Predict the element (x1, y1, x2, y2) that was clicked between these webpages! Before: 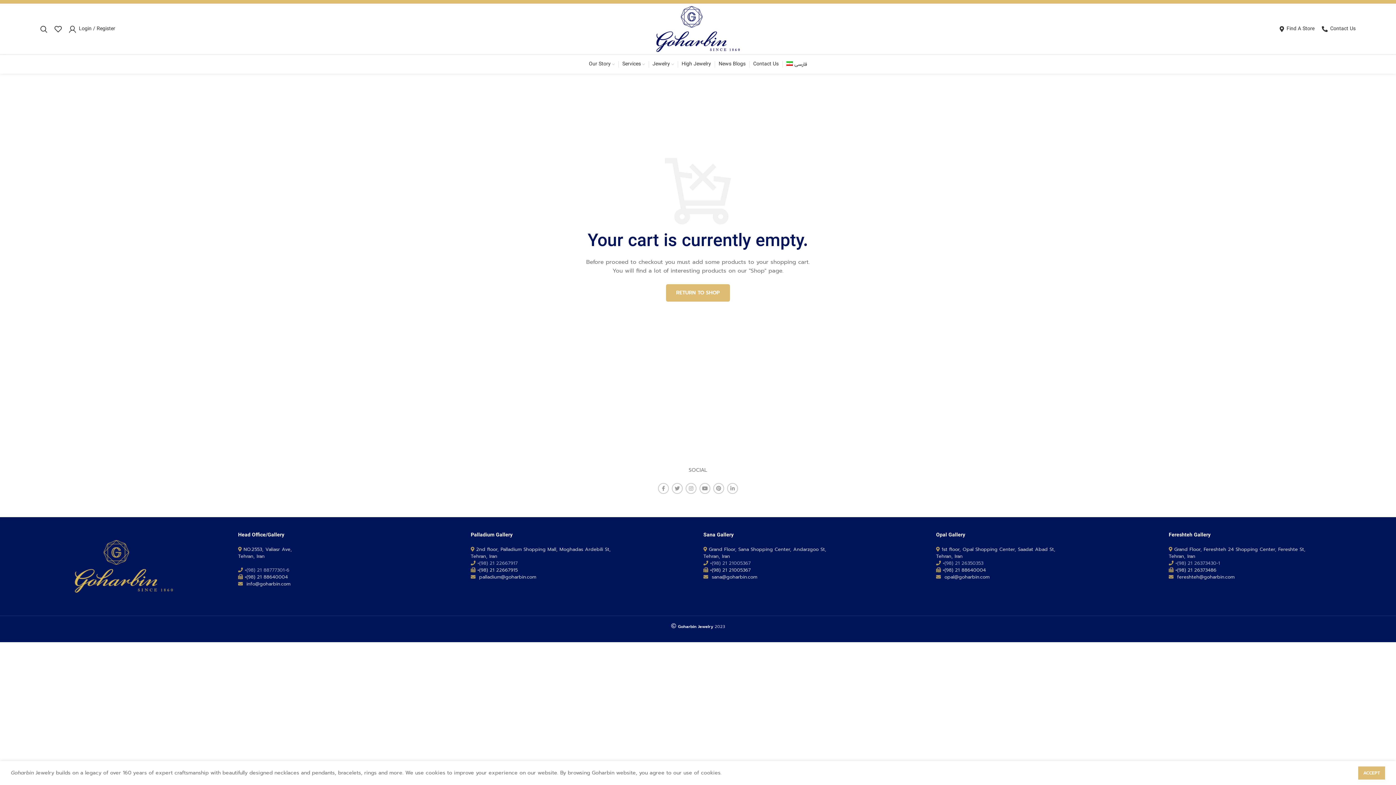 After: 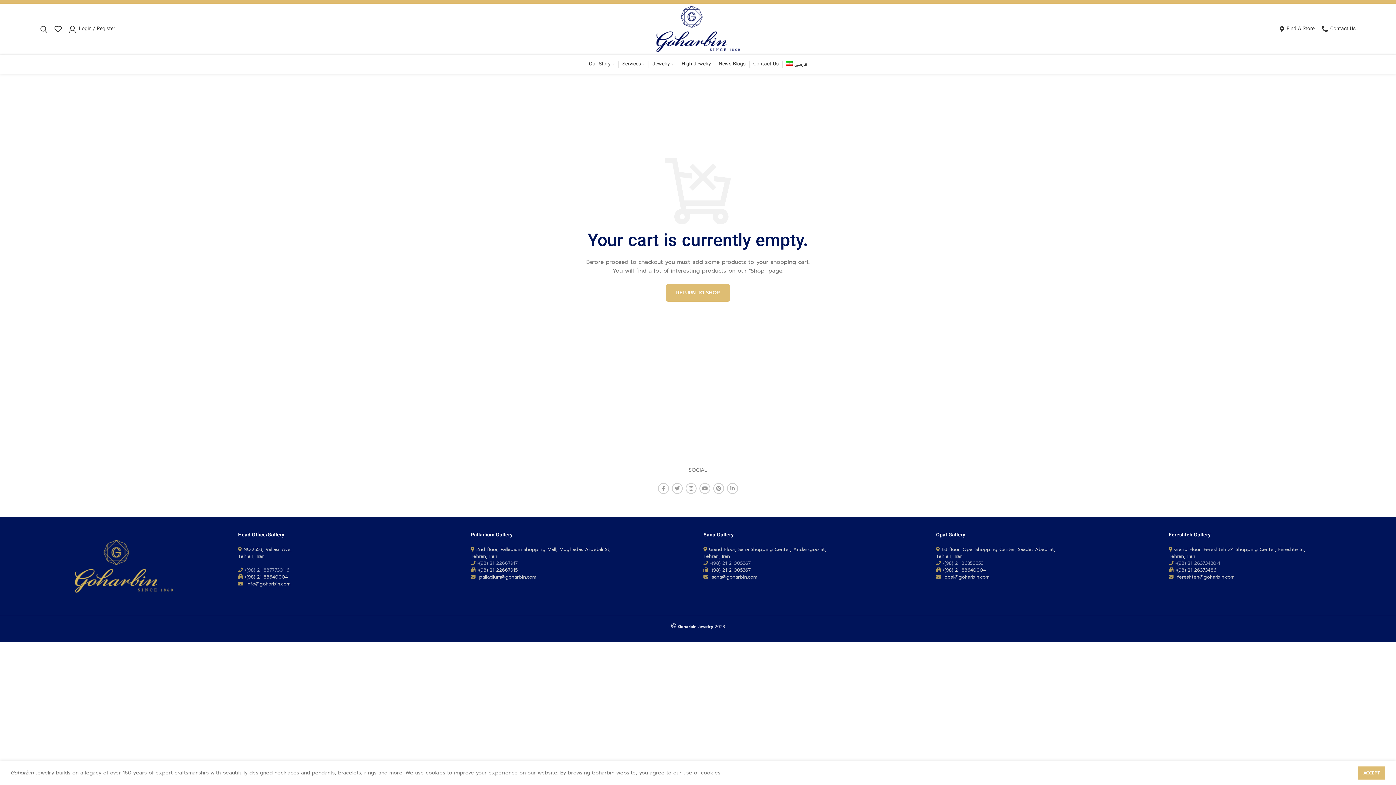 Action: bbox: (50, 21, 65, 36)